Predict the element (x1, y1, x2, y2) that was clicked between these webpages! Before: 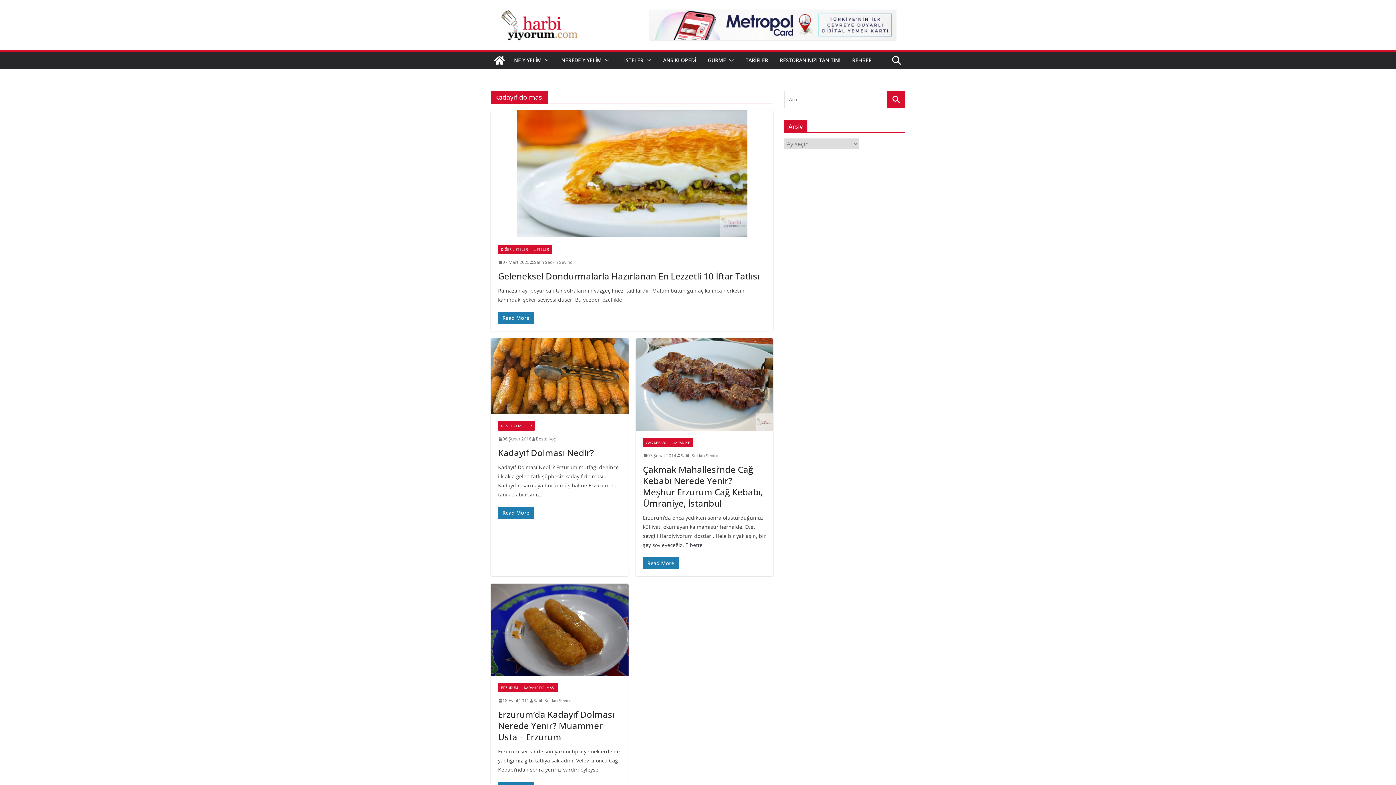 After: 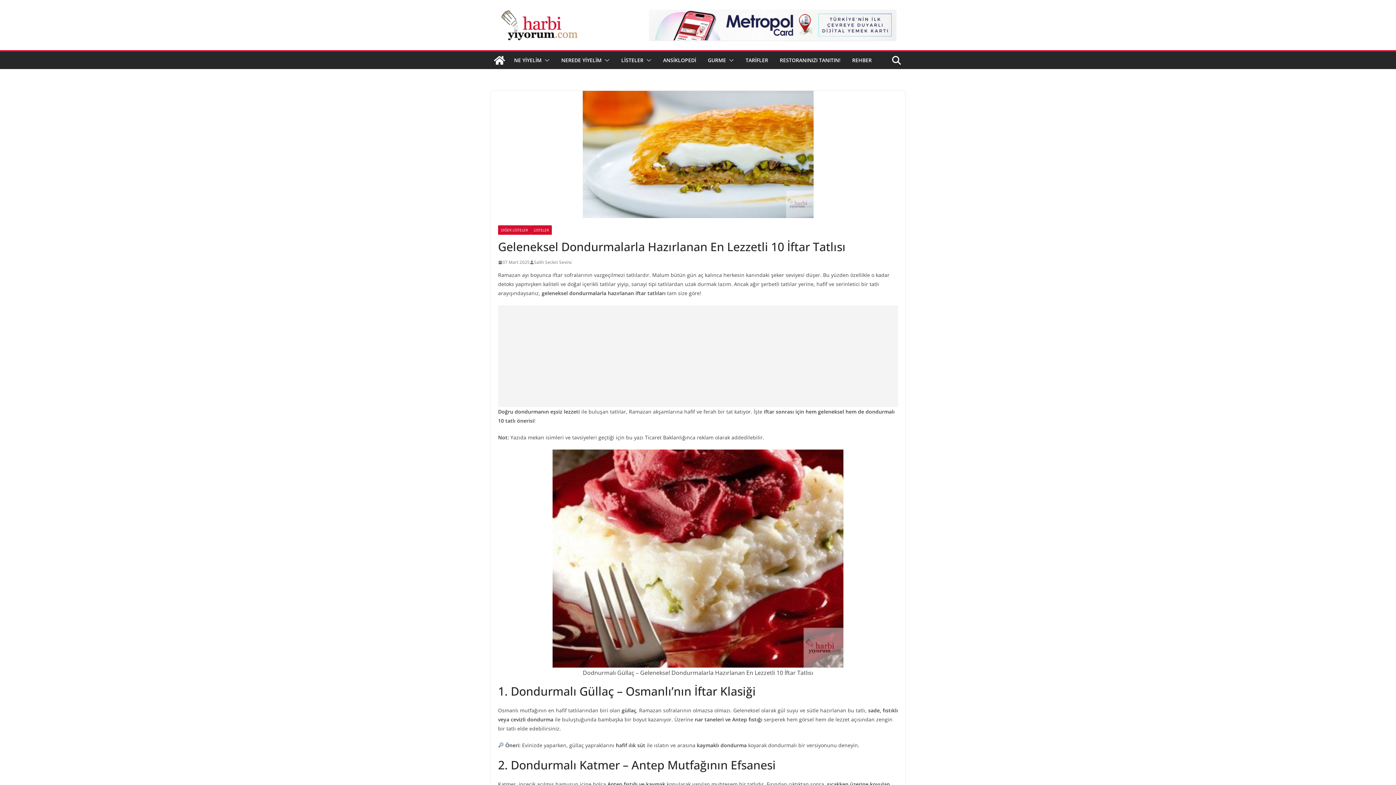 Action: label: 07 Mart 2025 bbox: (498, 258, 529, 266)